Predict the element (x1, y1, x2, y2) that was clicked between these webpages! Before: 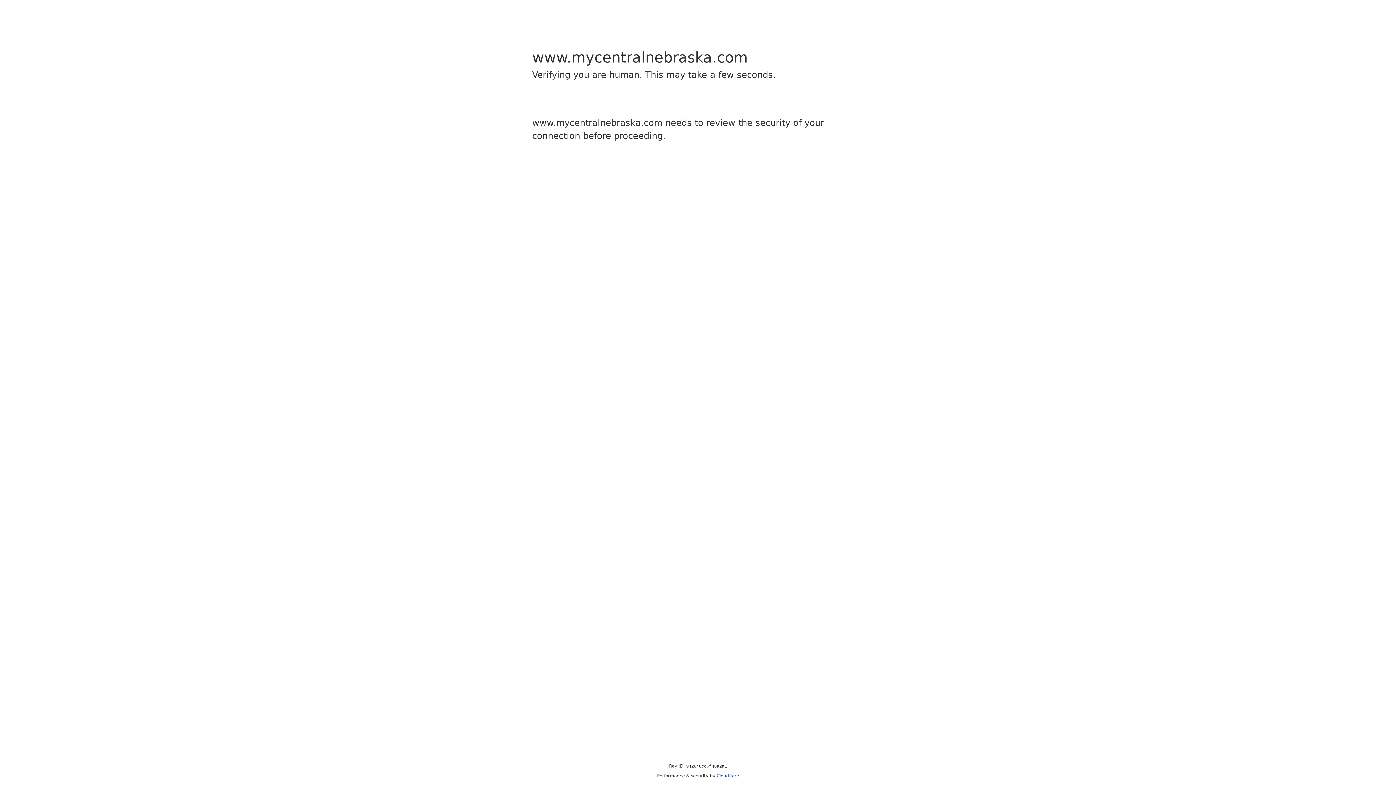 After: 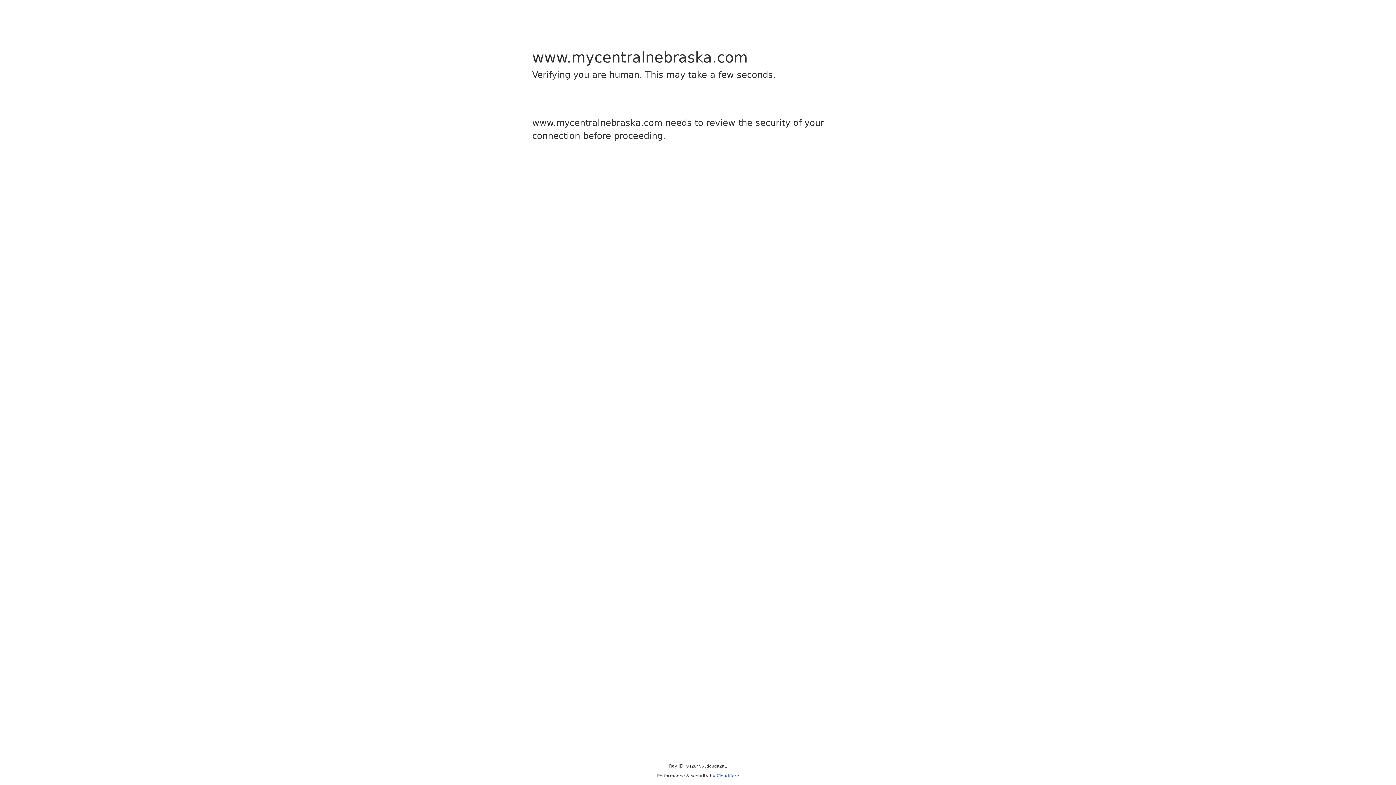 Action: label: Cloudflare bbox: (716, 773, 739, 778)